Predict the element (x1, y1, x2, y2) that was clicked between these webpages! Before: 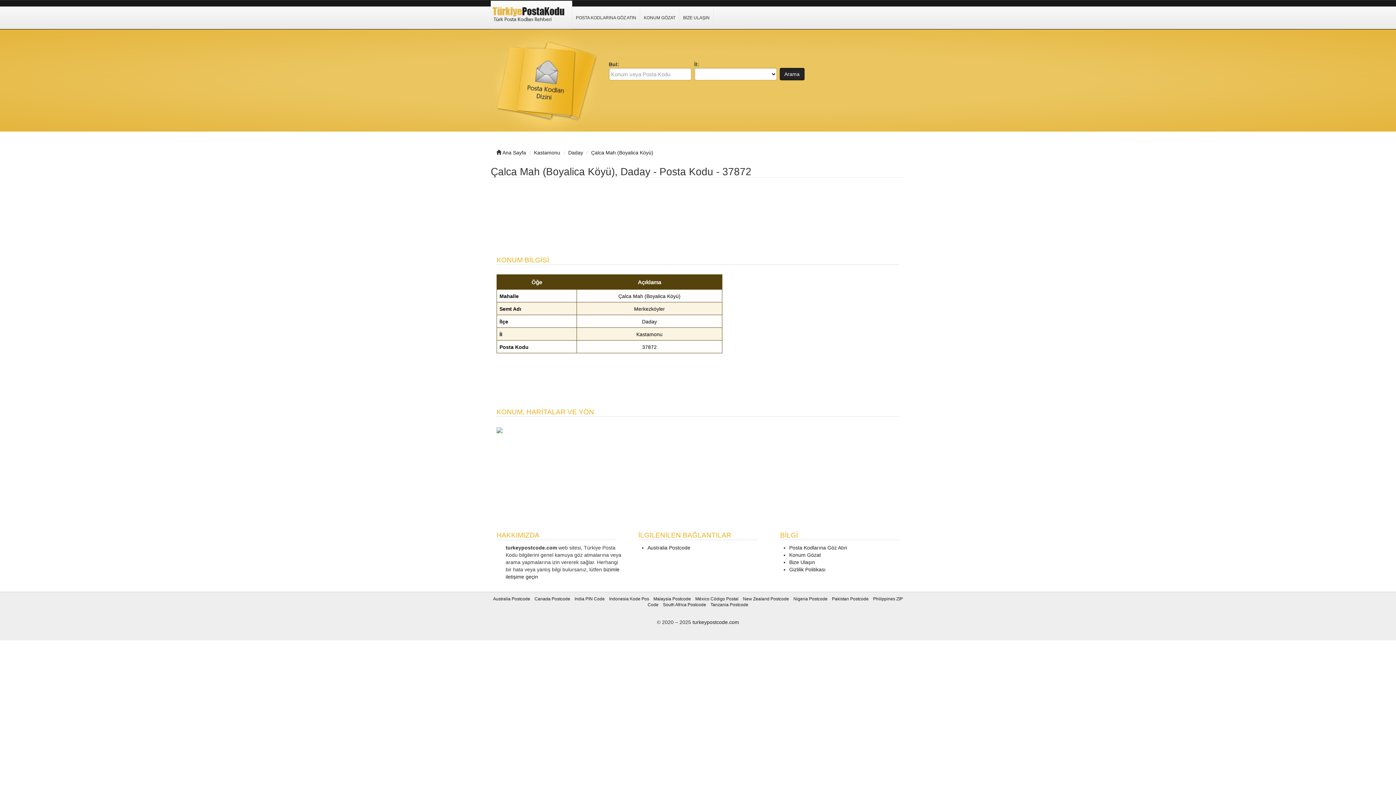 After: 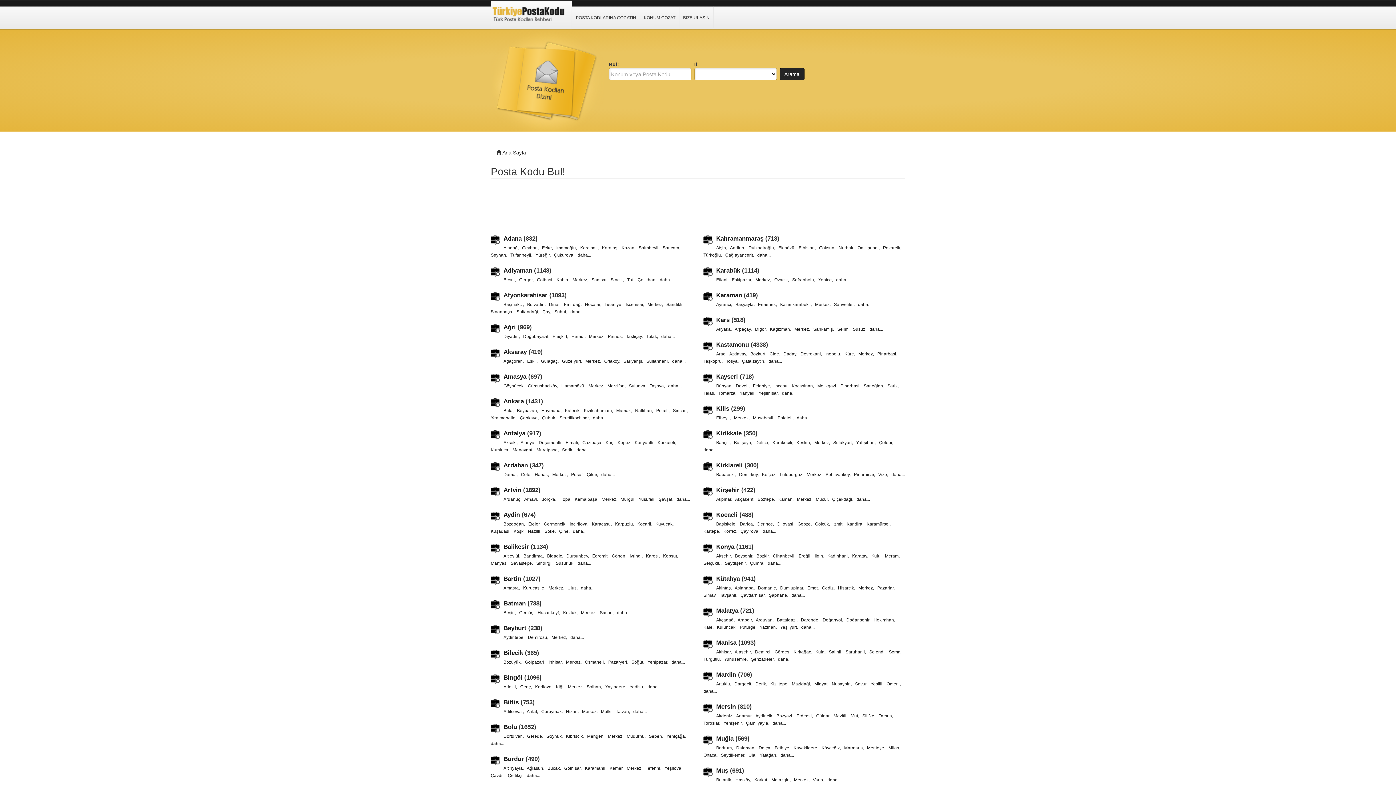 Action: label: Ana Sayfa bbox: (502, 149, 526, 155)